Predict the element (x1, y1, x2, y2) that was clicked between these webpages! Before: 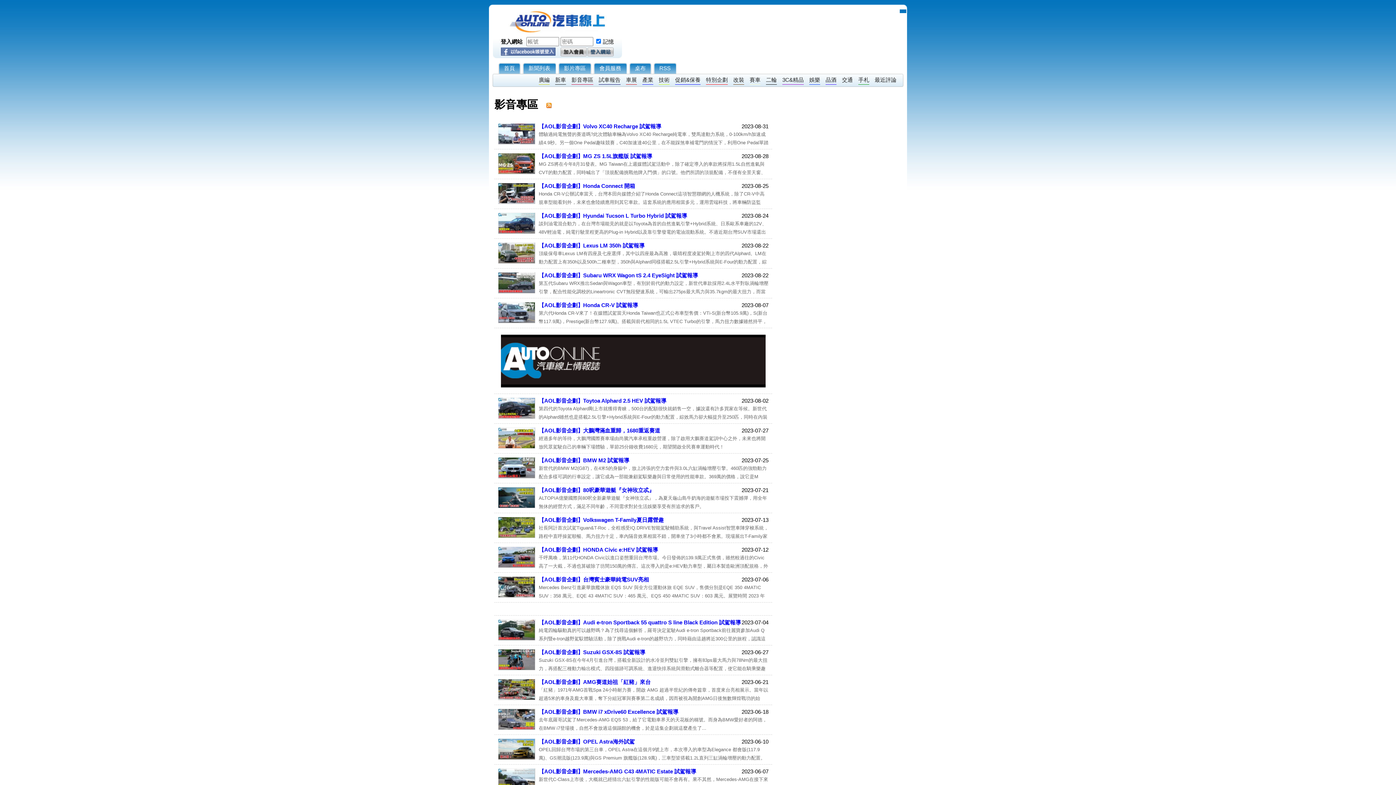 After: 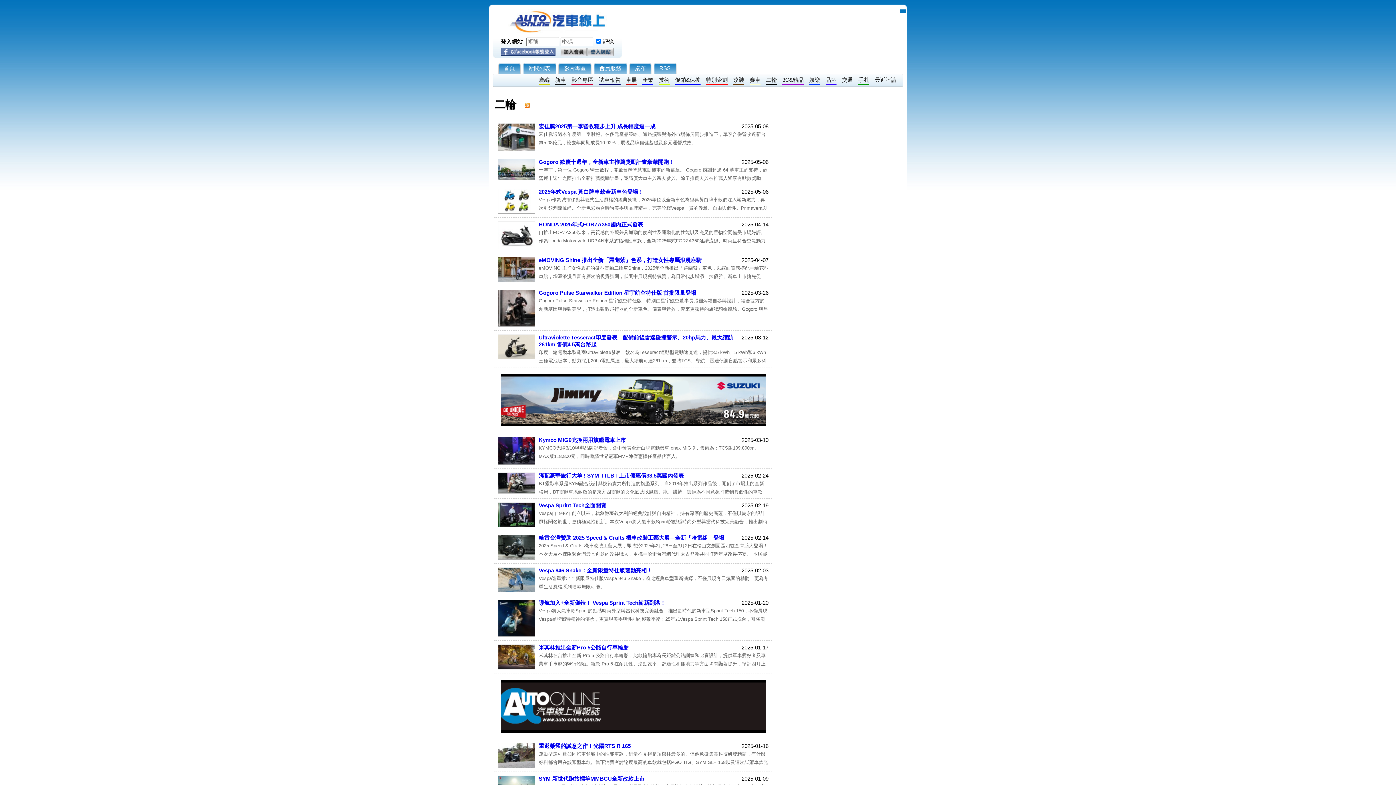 Action: bbox: (766, 75, 777, 84) label: 二輪